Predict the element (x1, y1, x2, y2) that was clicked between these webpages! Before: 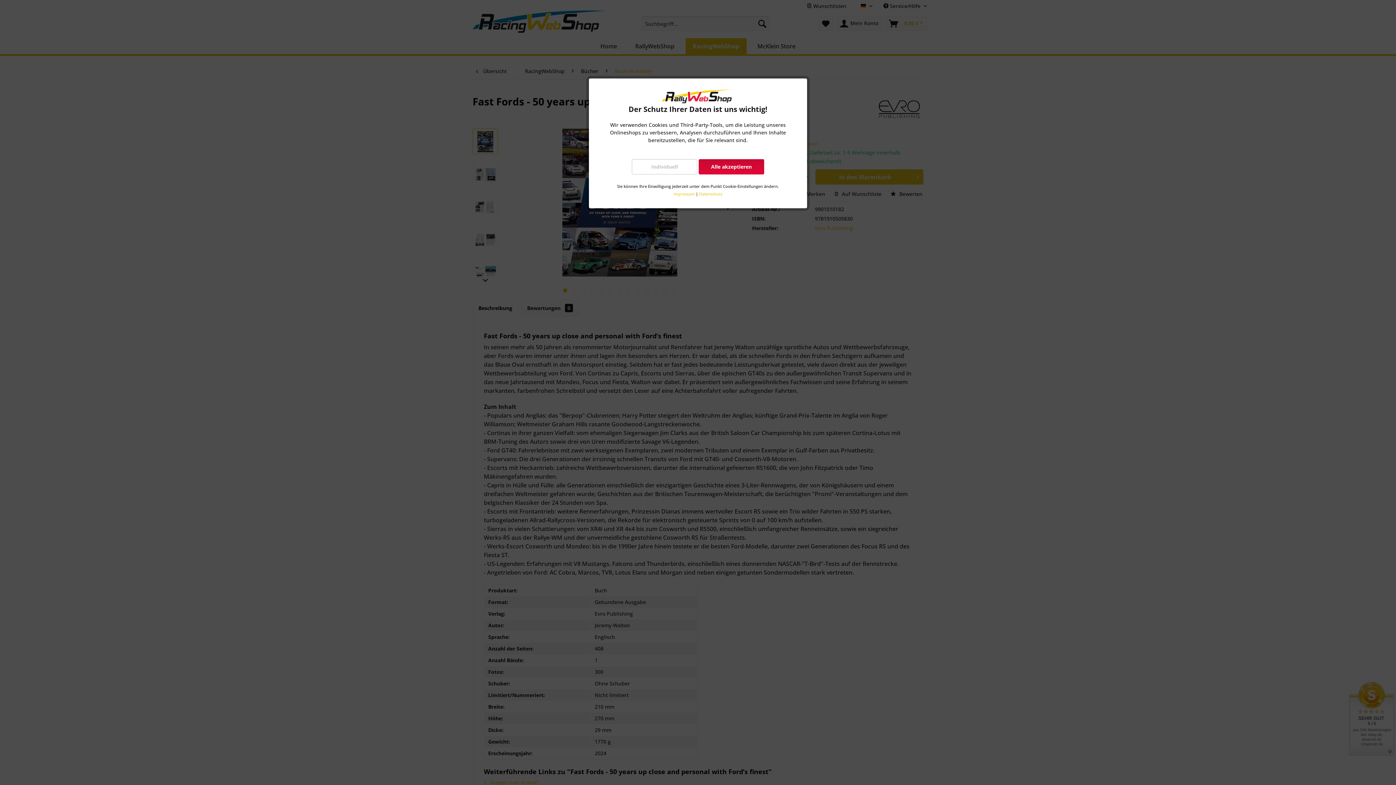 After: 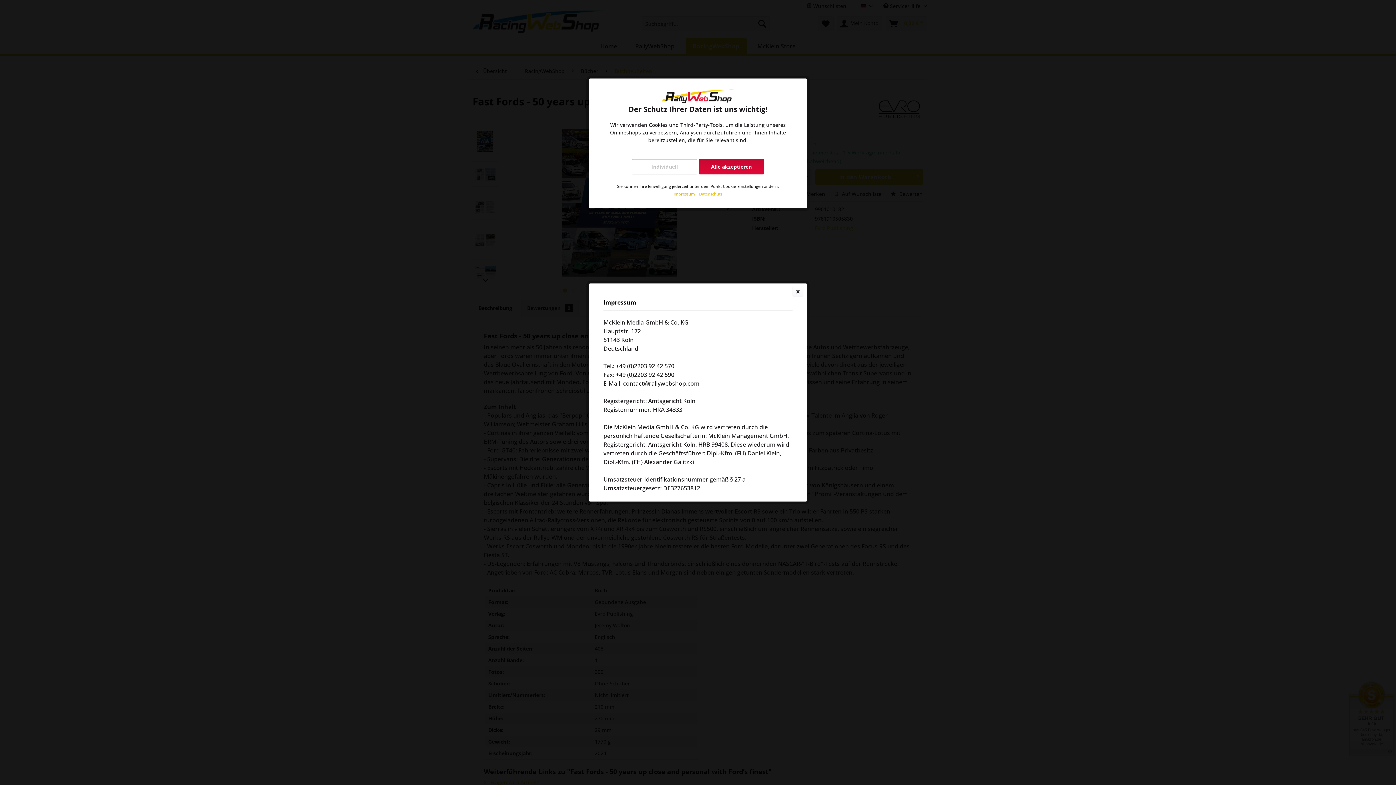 Action: label: Impressum bbox: (673, 191, 694, 196)